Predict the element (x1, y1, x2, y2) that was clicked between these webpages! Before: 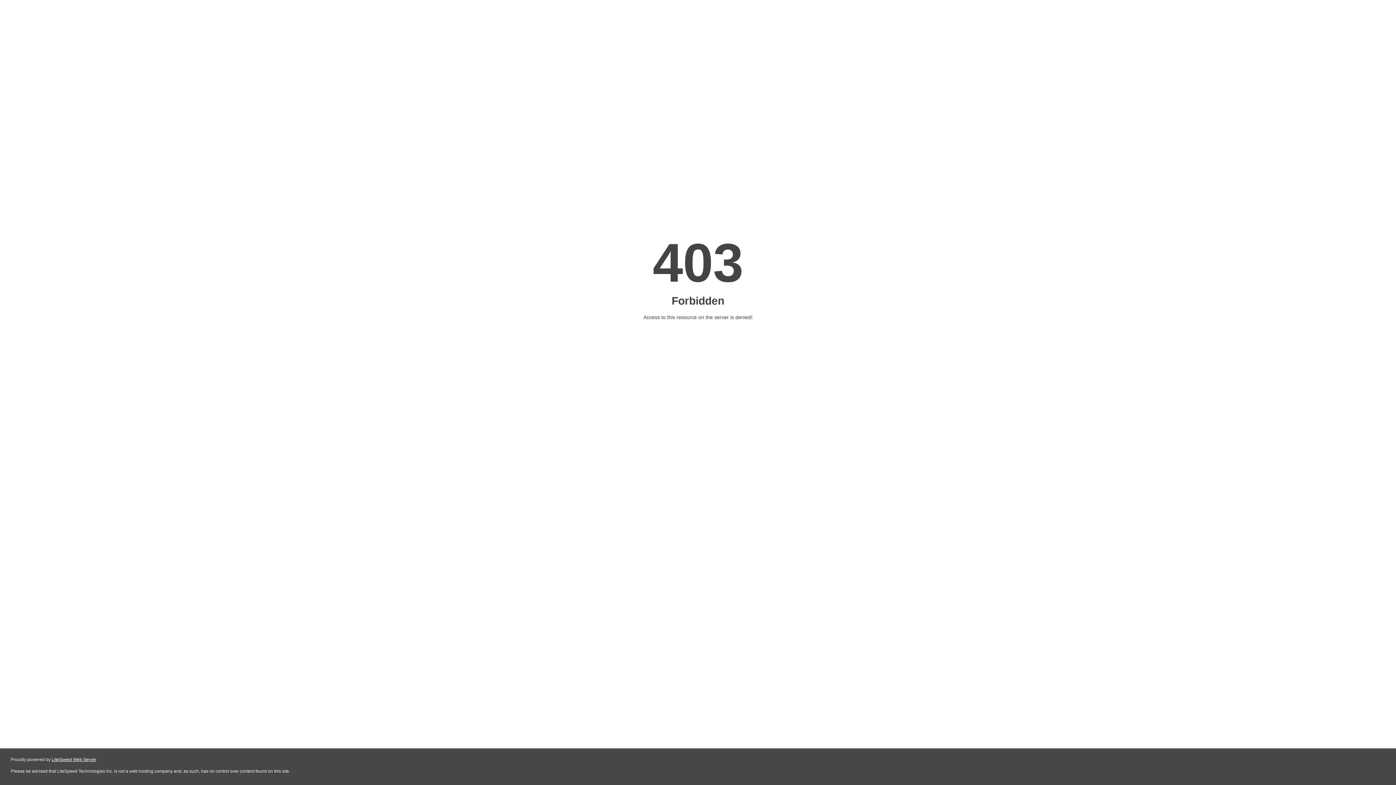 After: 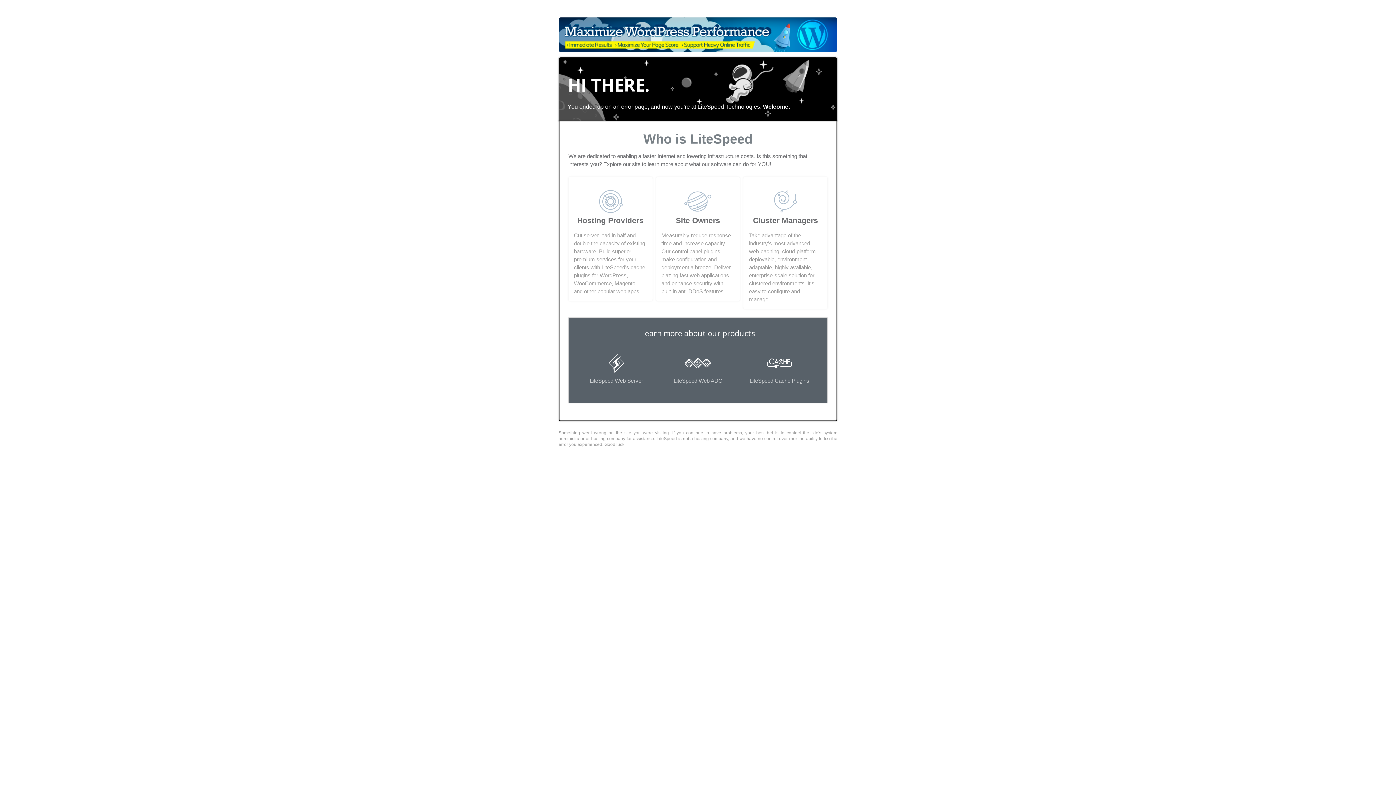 Action: label: LiteSpeed Web Server bbox: (51, 757, 96, 762)